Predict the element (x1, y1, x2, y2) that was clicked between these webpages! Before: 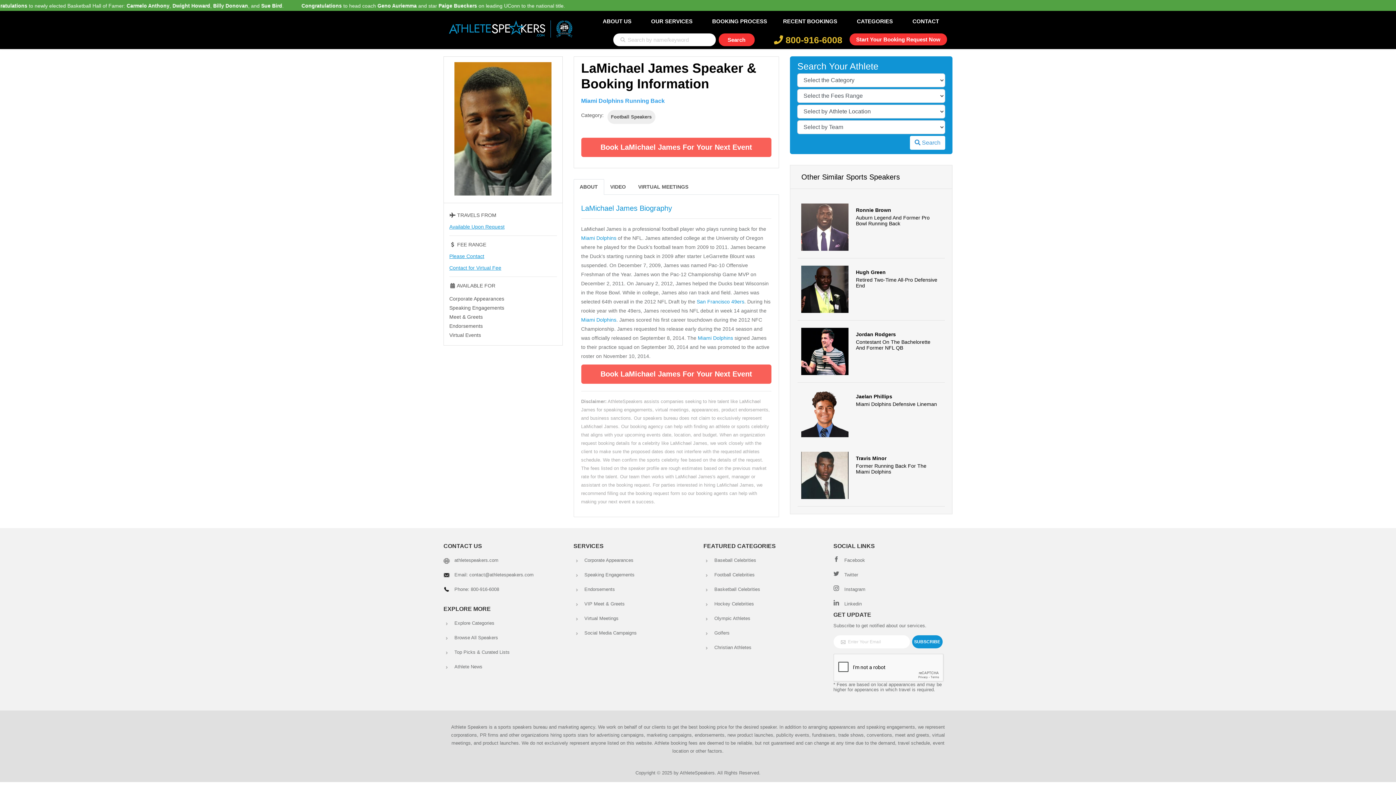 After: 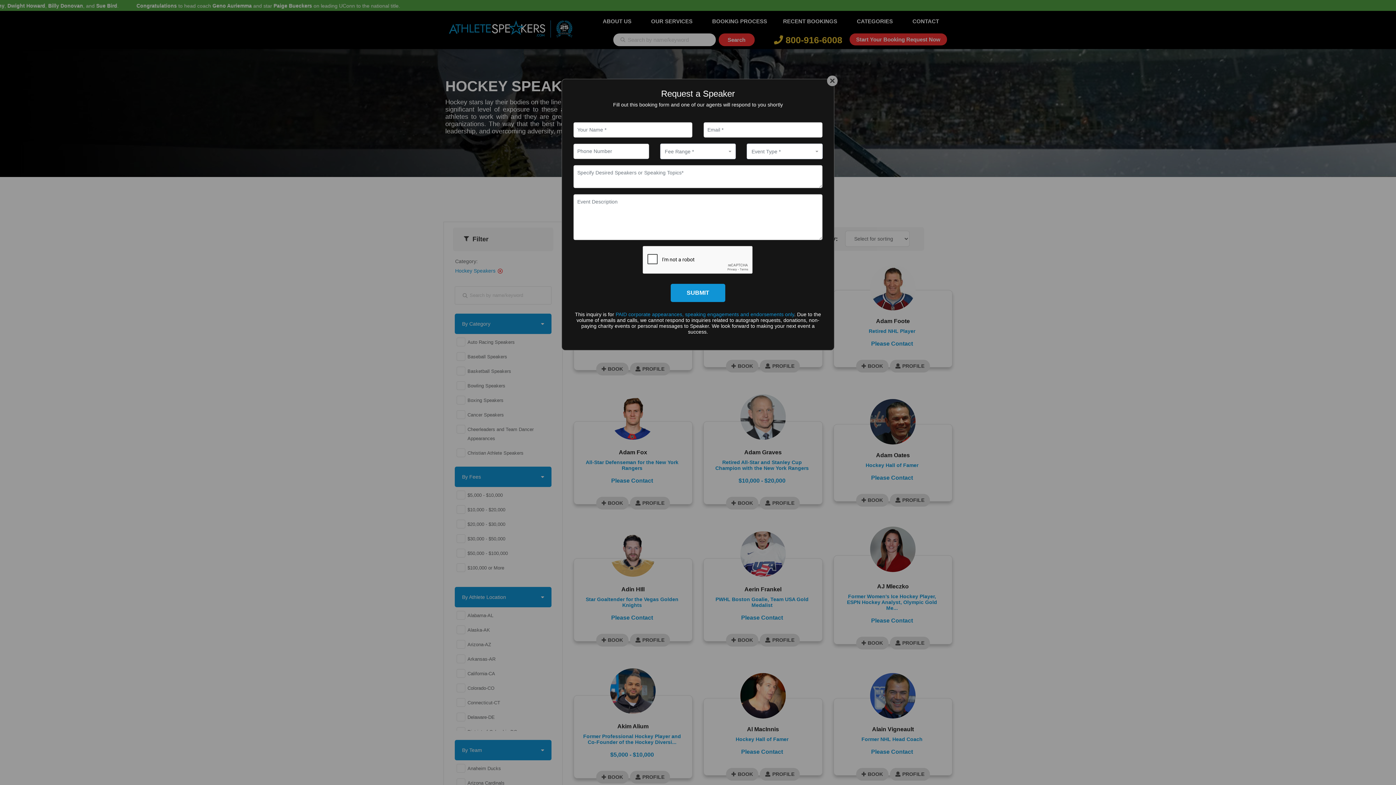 Action: bbox: (714, 601, 754, 606) label: Hockey Celebrities